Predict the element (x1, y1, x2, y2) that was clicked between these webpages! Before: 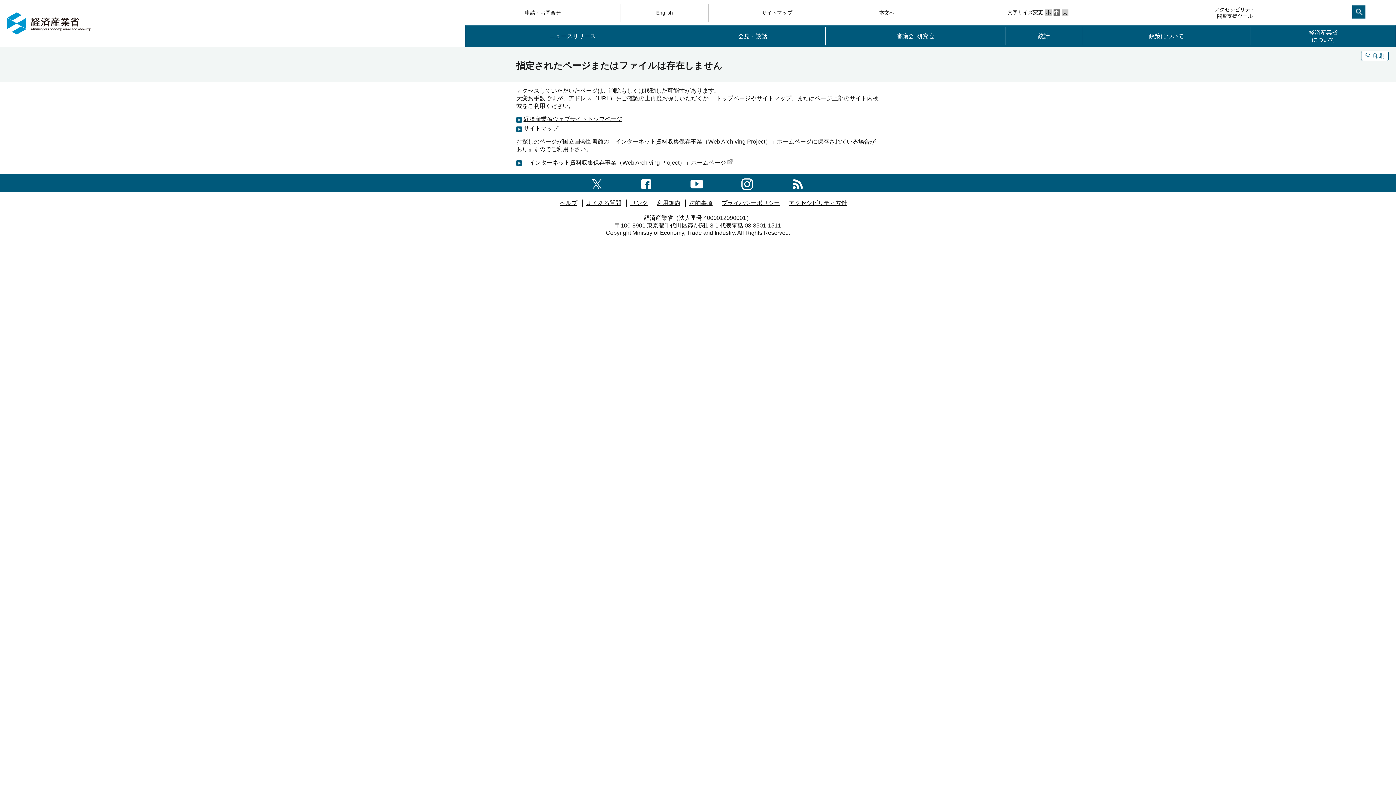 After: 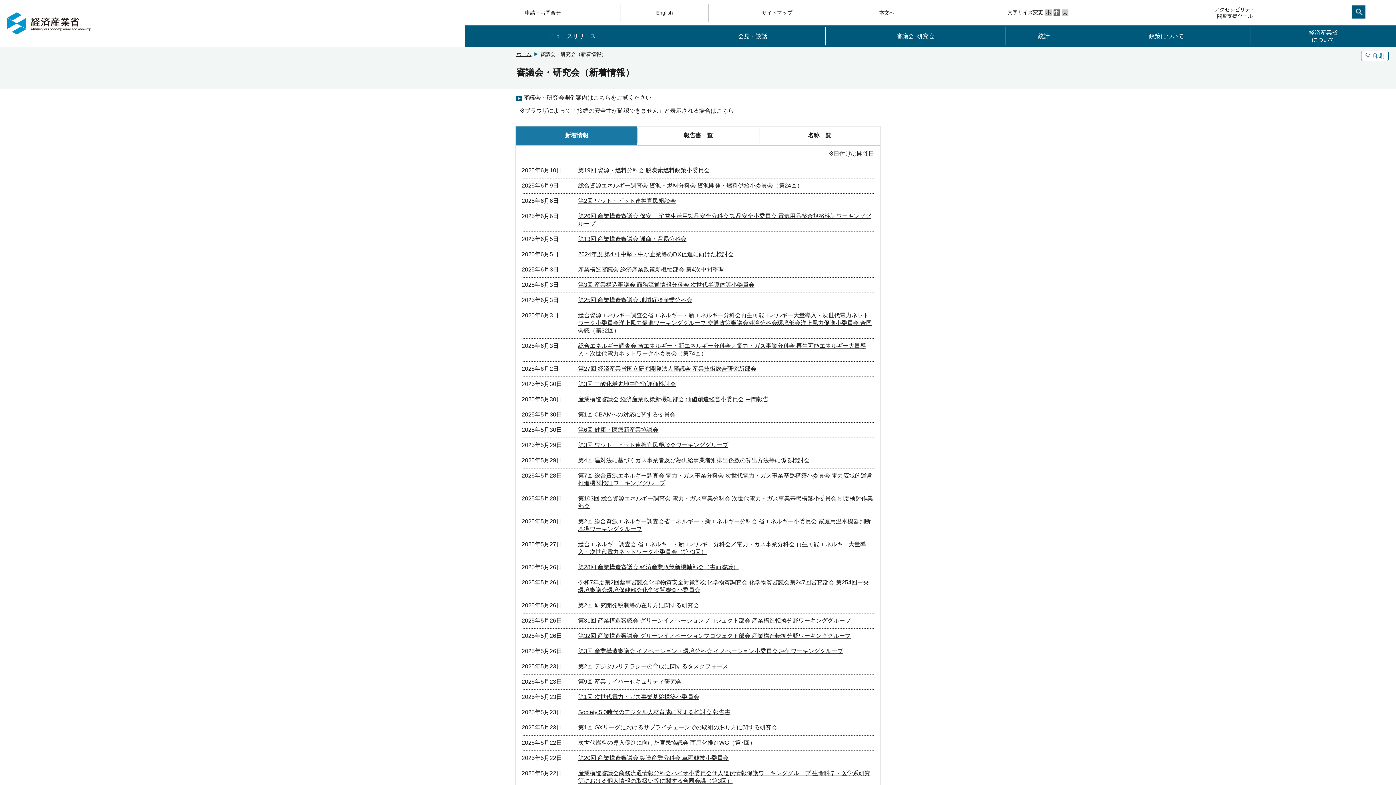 Action: bbox: (825, 27, 1006, 45) label: 審議会･研究会